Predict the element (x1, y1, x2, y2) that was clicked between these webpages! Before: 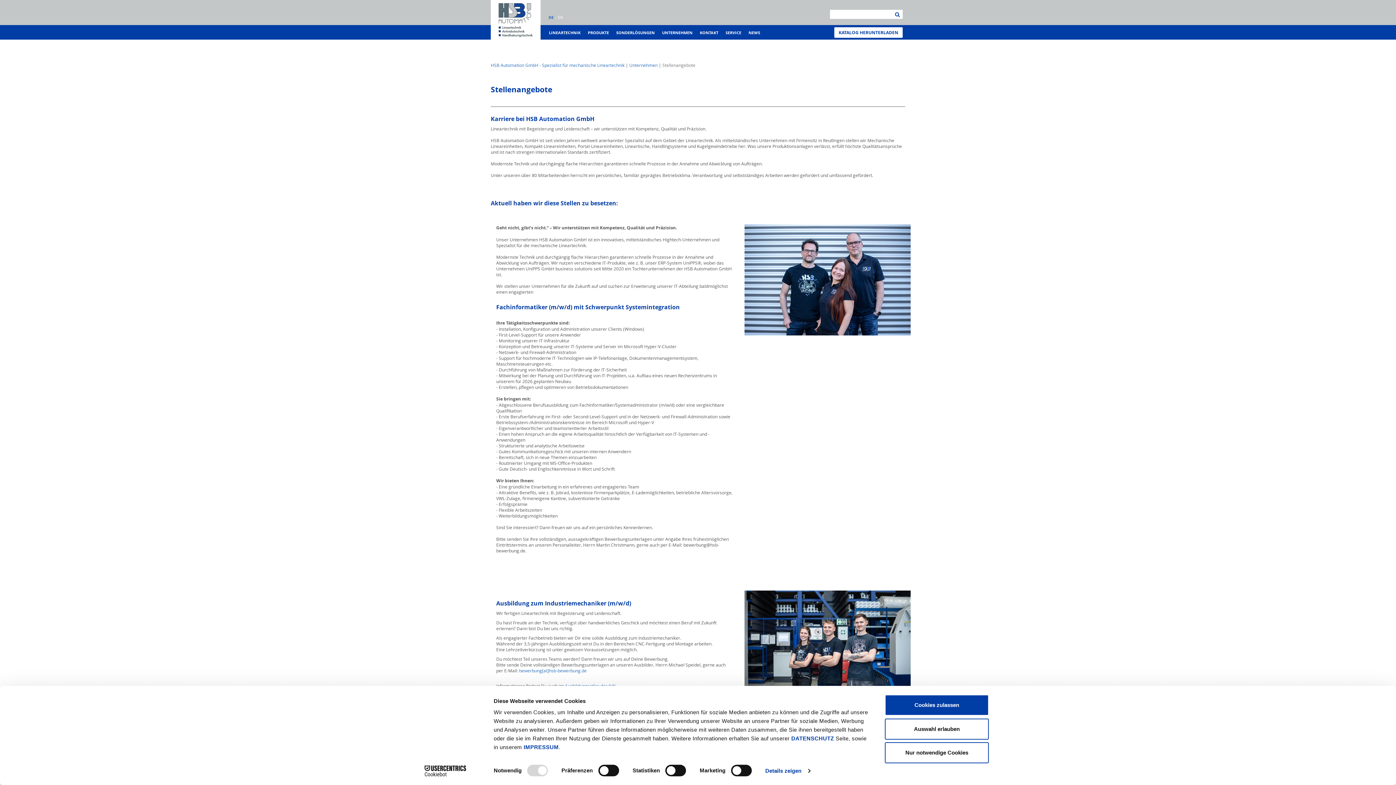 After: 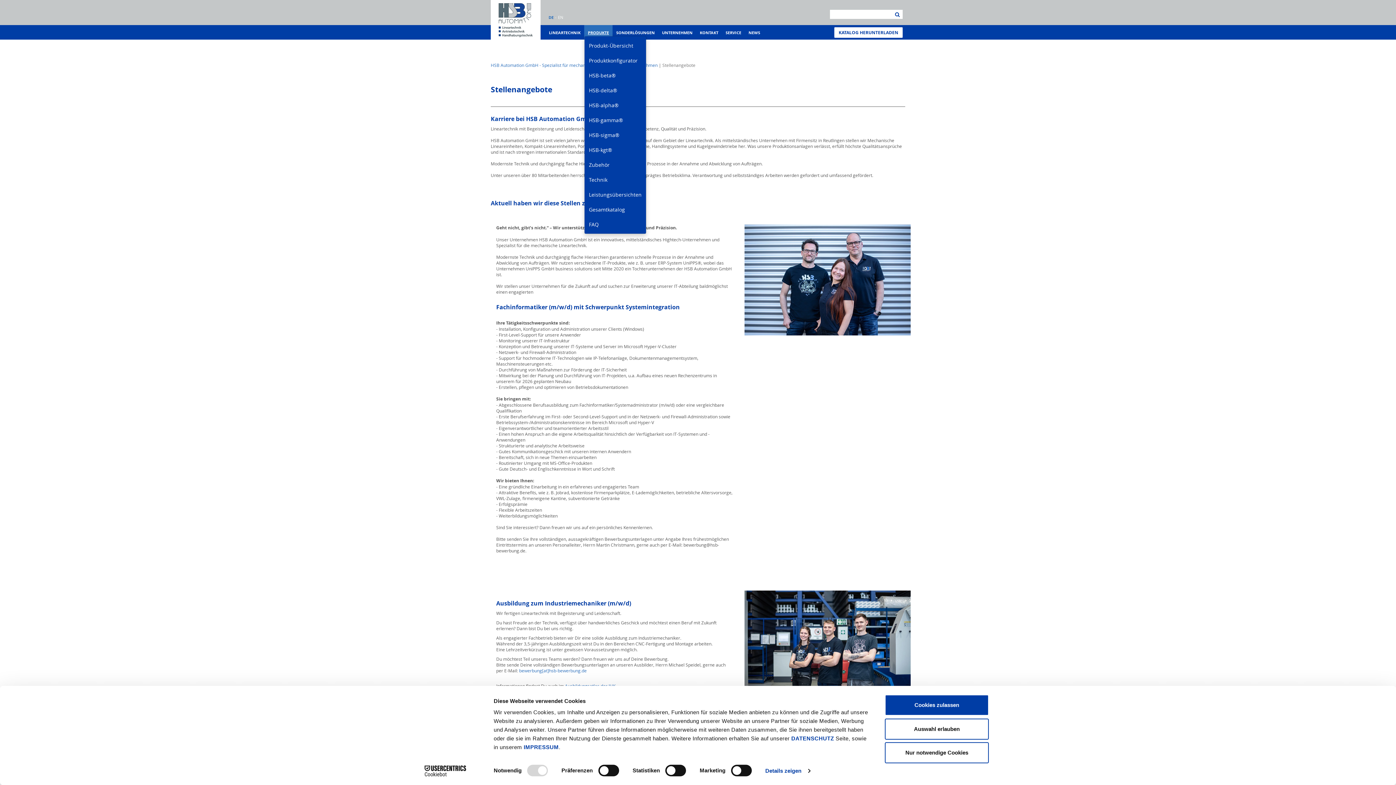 Action: bbox: (584, 25, 612, 39) label: PRODUKTE